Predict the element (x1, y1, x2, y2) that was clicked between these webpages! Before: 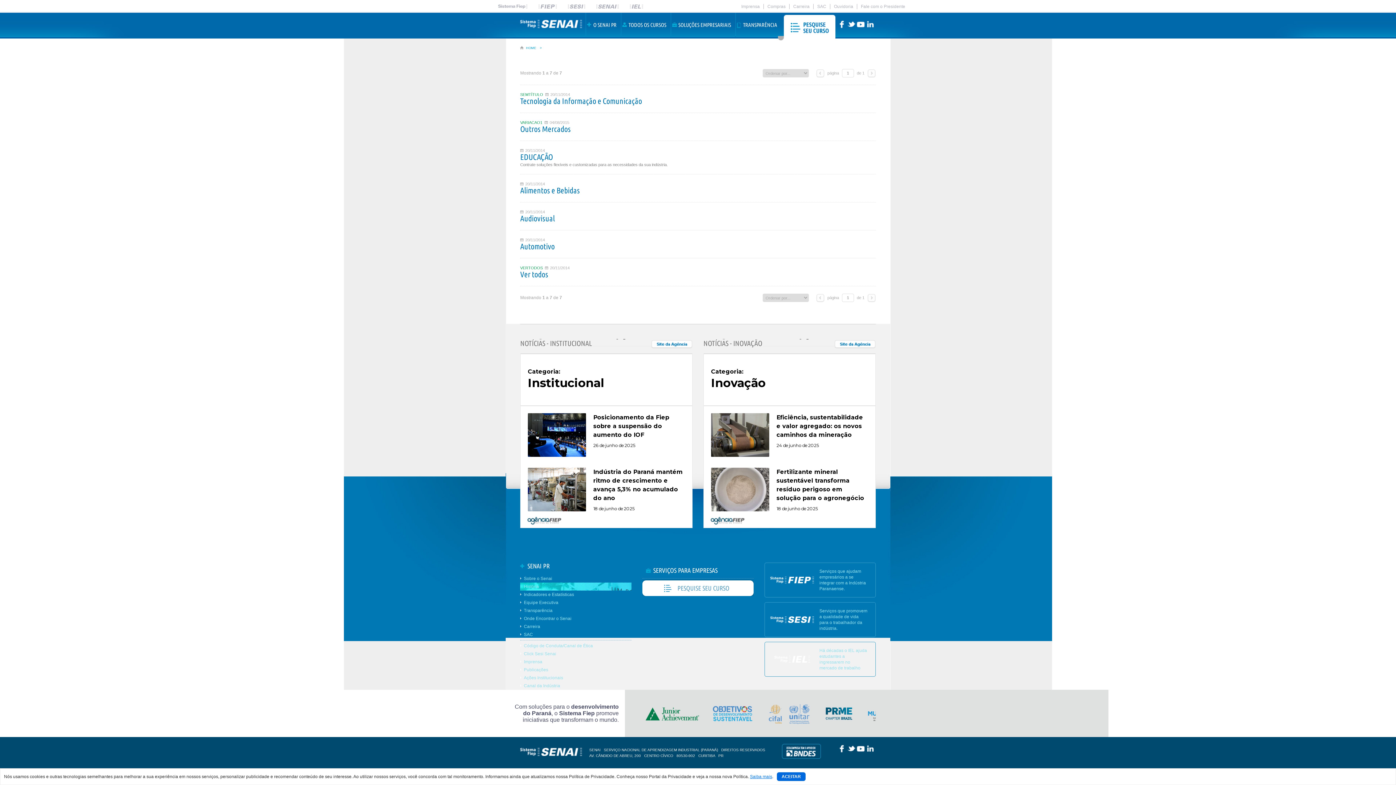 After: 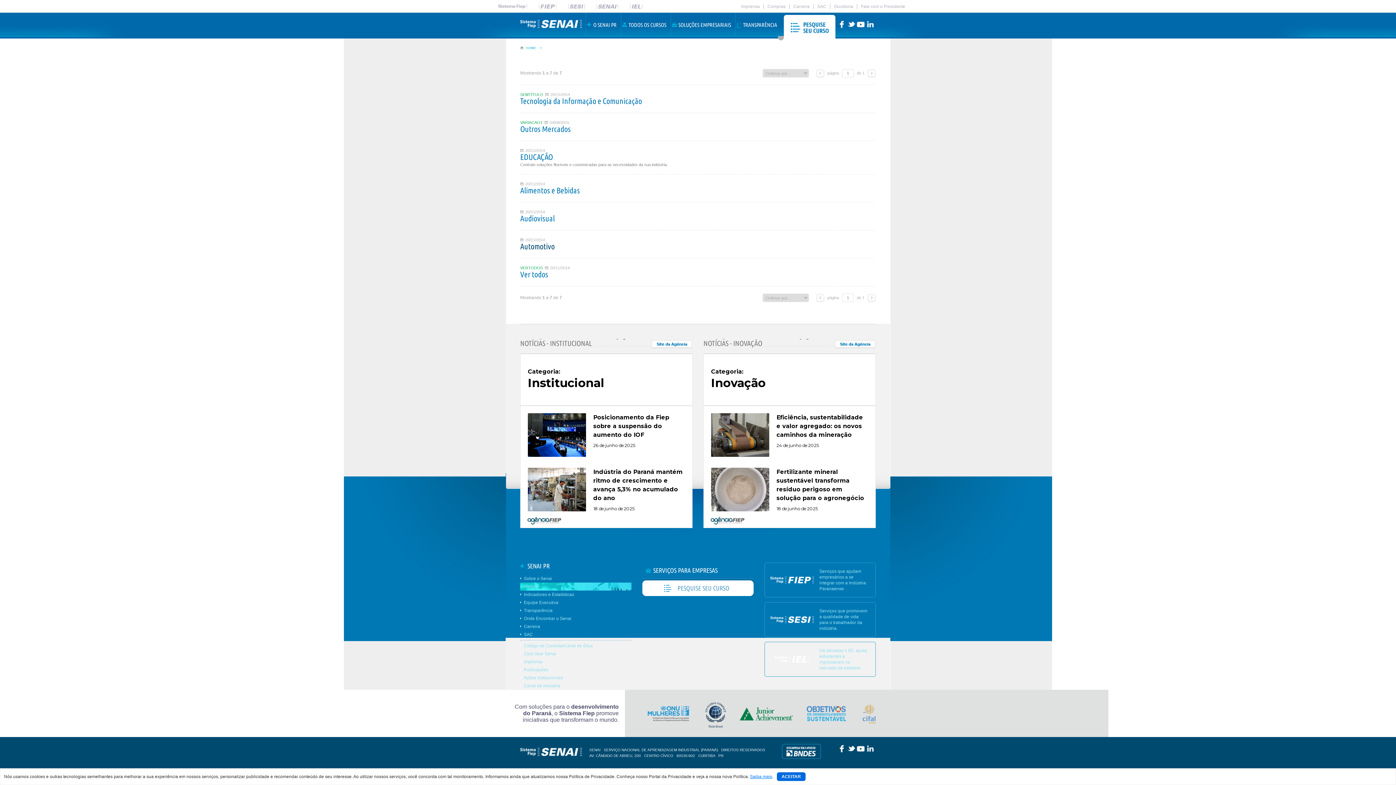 Action: bbox: (520, 237, 554, 250) label: 20/11/2014
Automotivo